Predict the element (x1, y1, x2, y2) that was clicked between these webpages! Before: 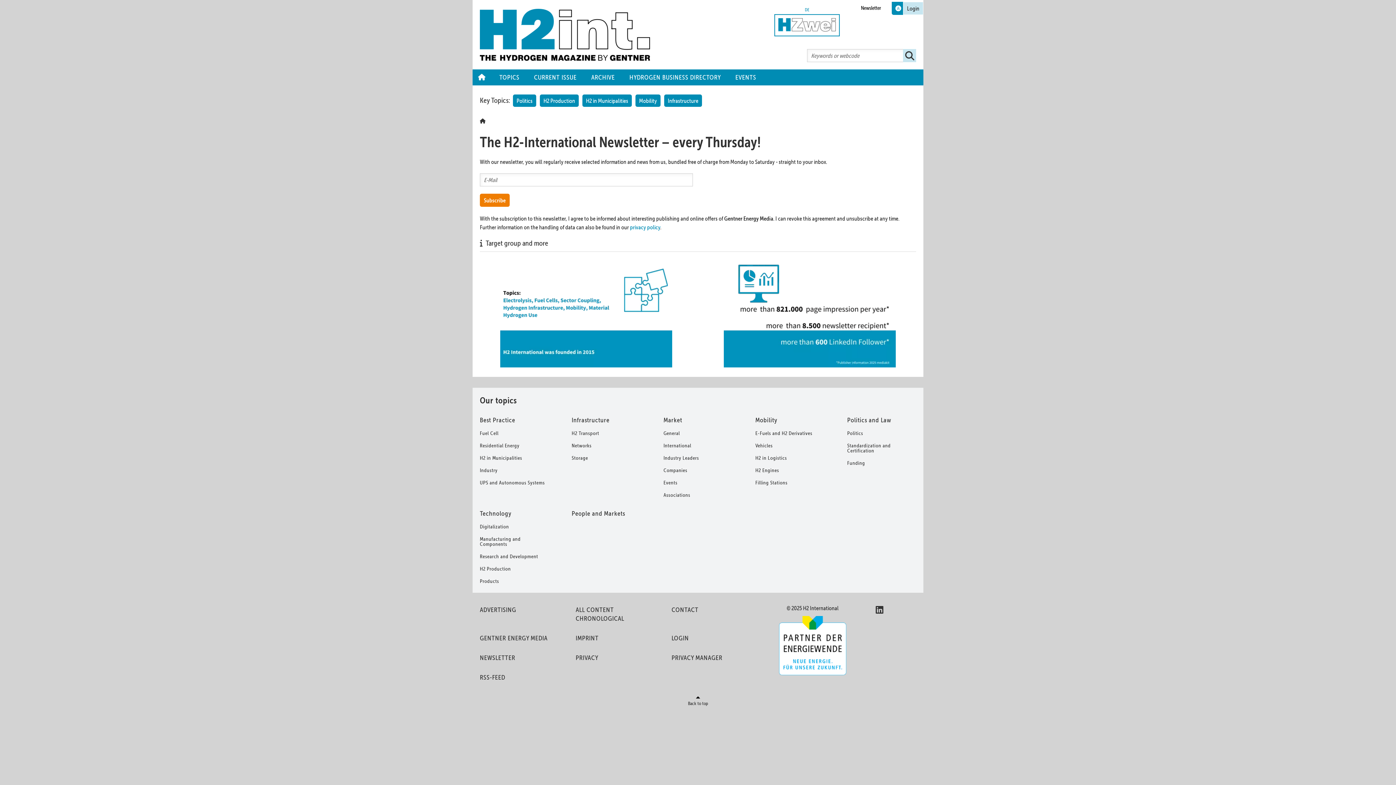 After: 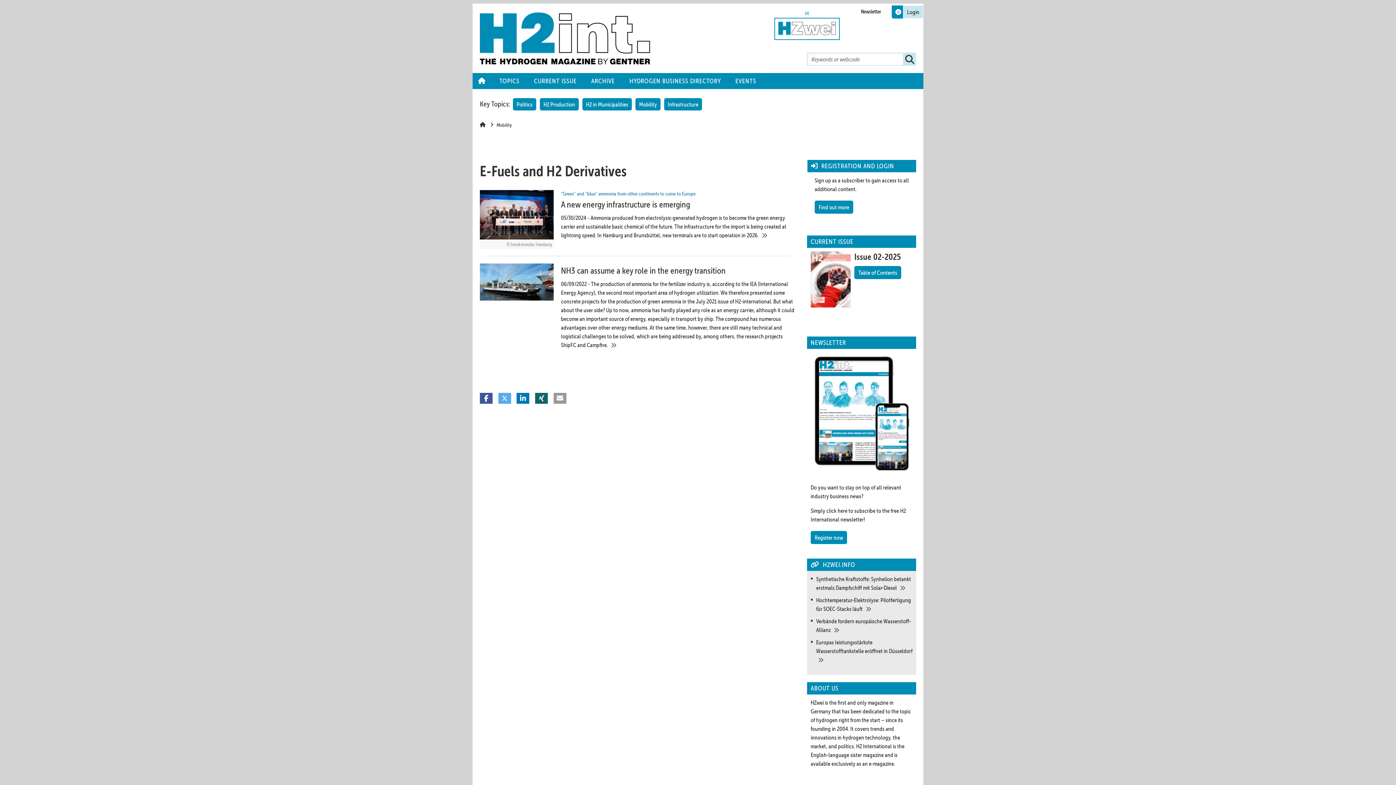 Action: bbox: (748, 427, 831, 439) label: E-Fuels and H2 Derivatives